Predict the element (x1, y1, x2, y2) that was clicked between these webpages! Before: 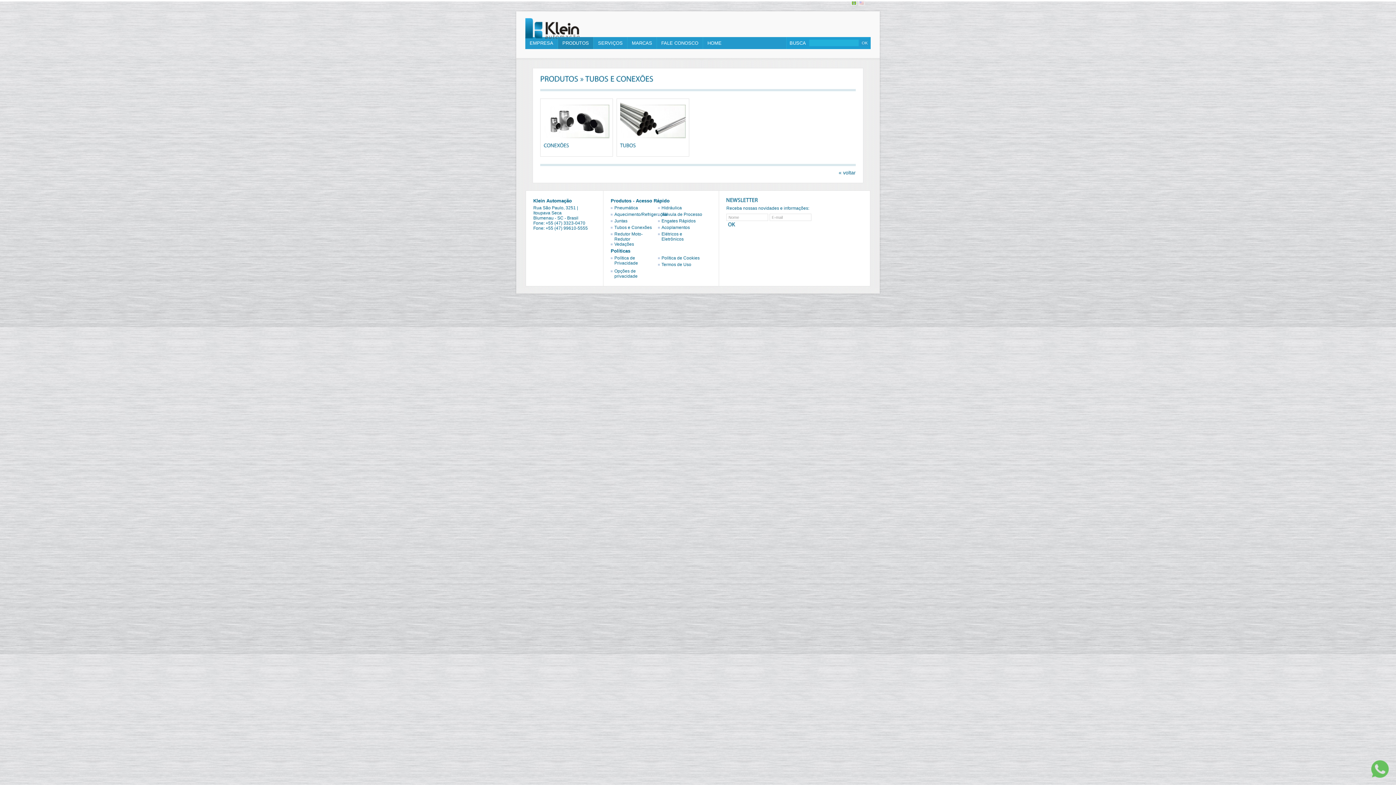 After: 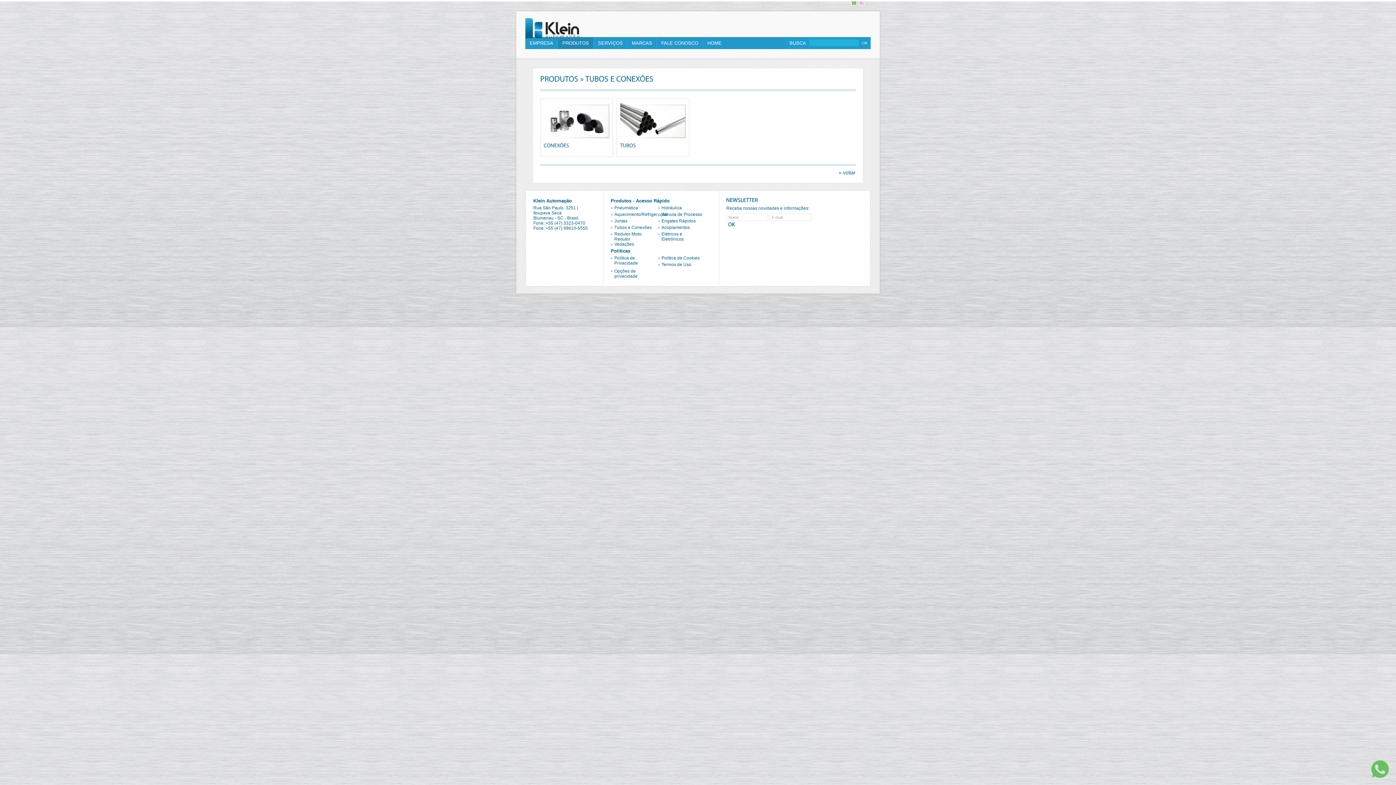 Action: label: TUBOSECONEXÕES bbox: (585, 74, 653, 83)